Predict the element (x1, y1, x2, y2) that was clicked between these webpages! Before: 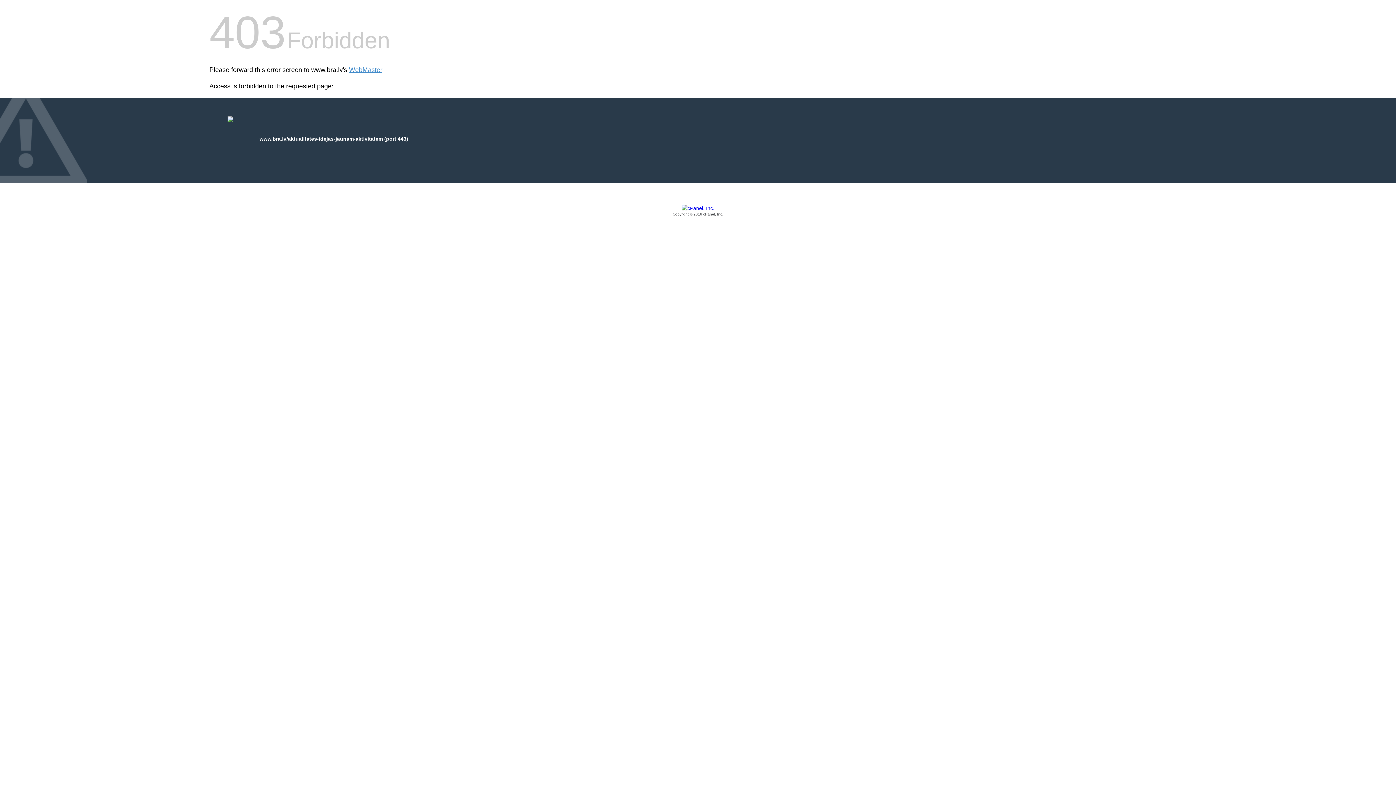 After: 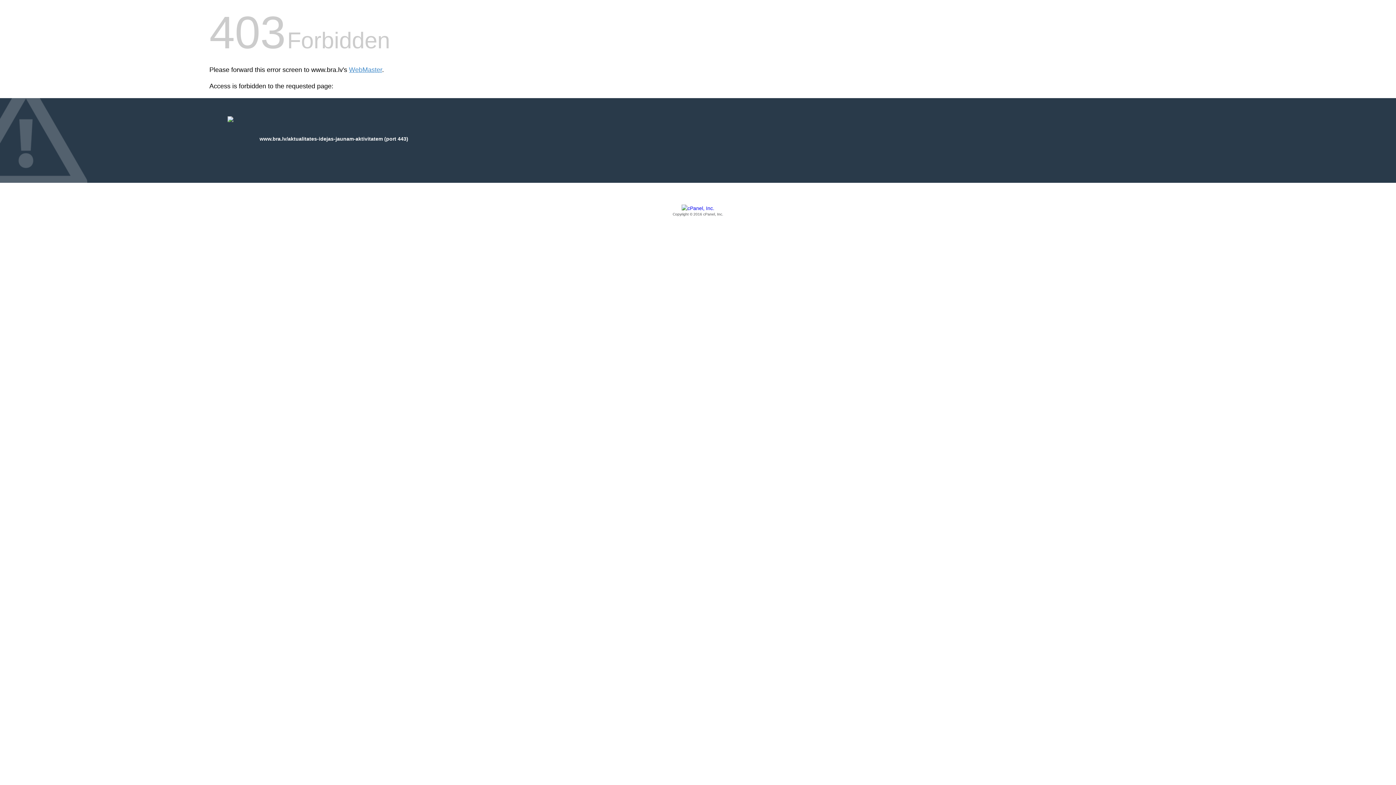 Action: label: Copyright © 2016 cPanel, Inc. bbox: (209, 205, 1186, 217)